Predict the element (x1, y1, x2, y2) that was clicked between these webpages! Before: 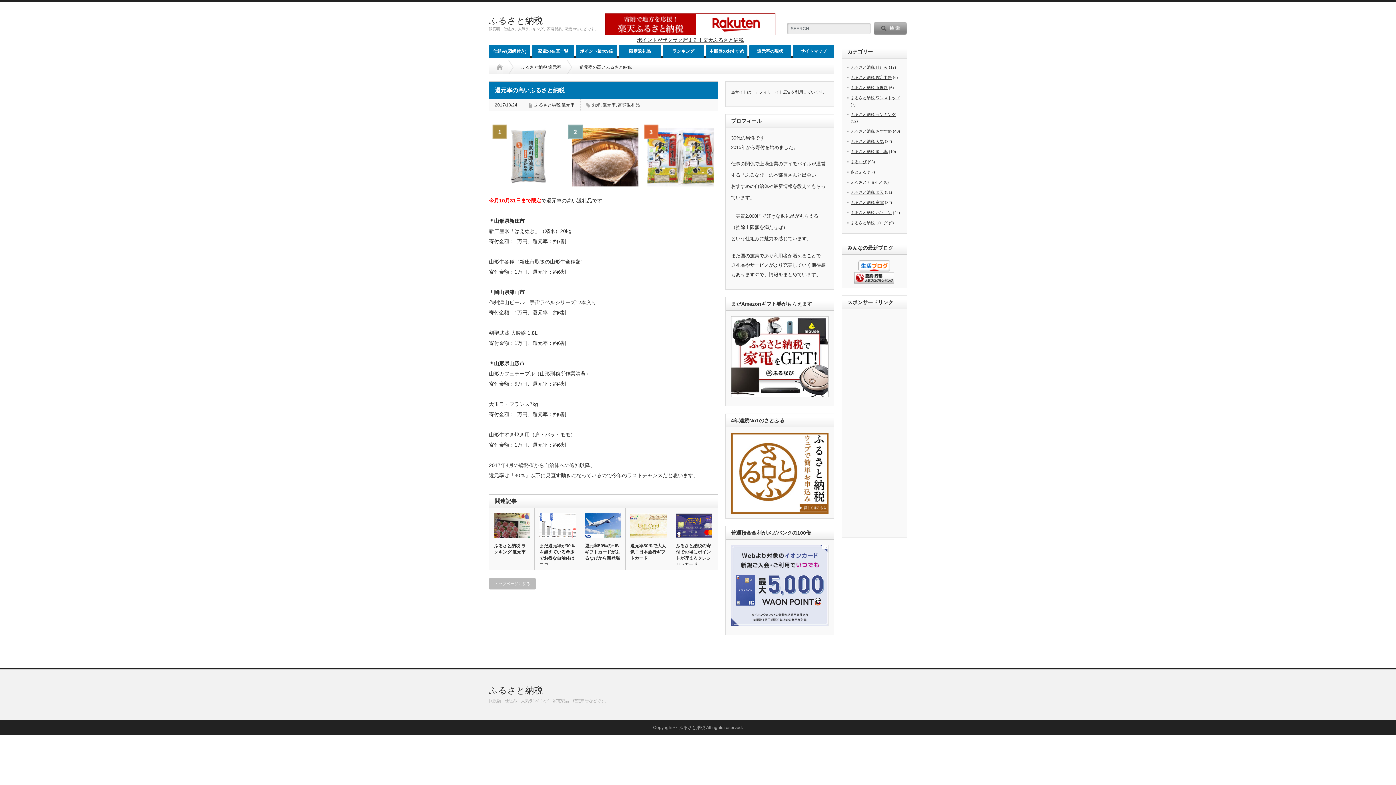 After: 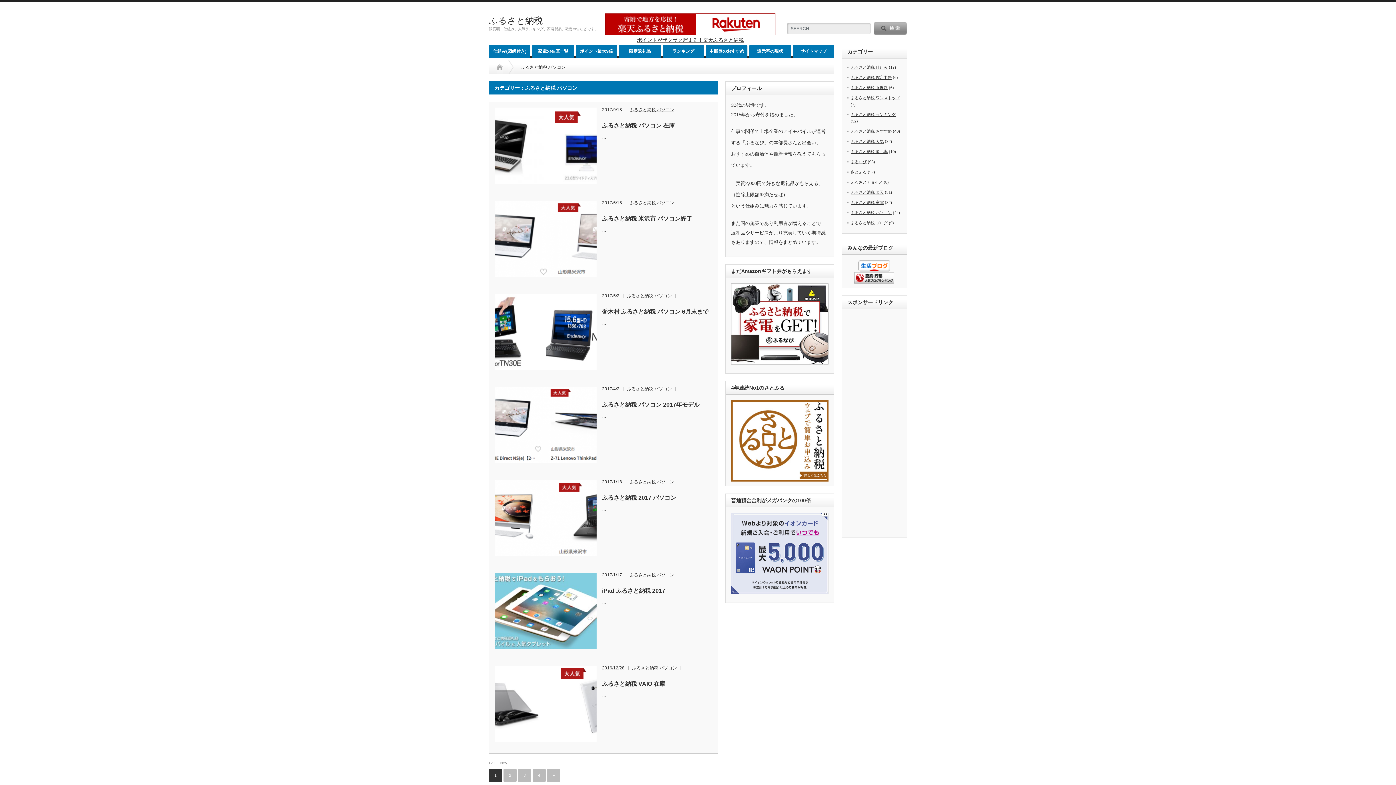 Action: bbox: (850, 210, 892, 214) label: ふるさと納税 パソコン